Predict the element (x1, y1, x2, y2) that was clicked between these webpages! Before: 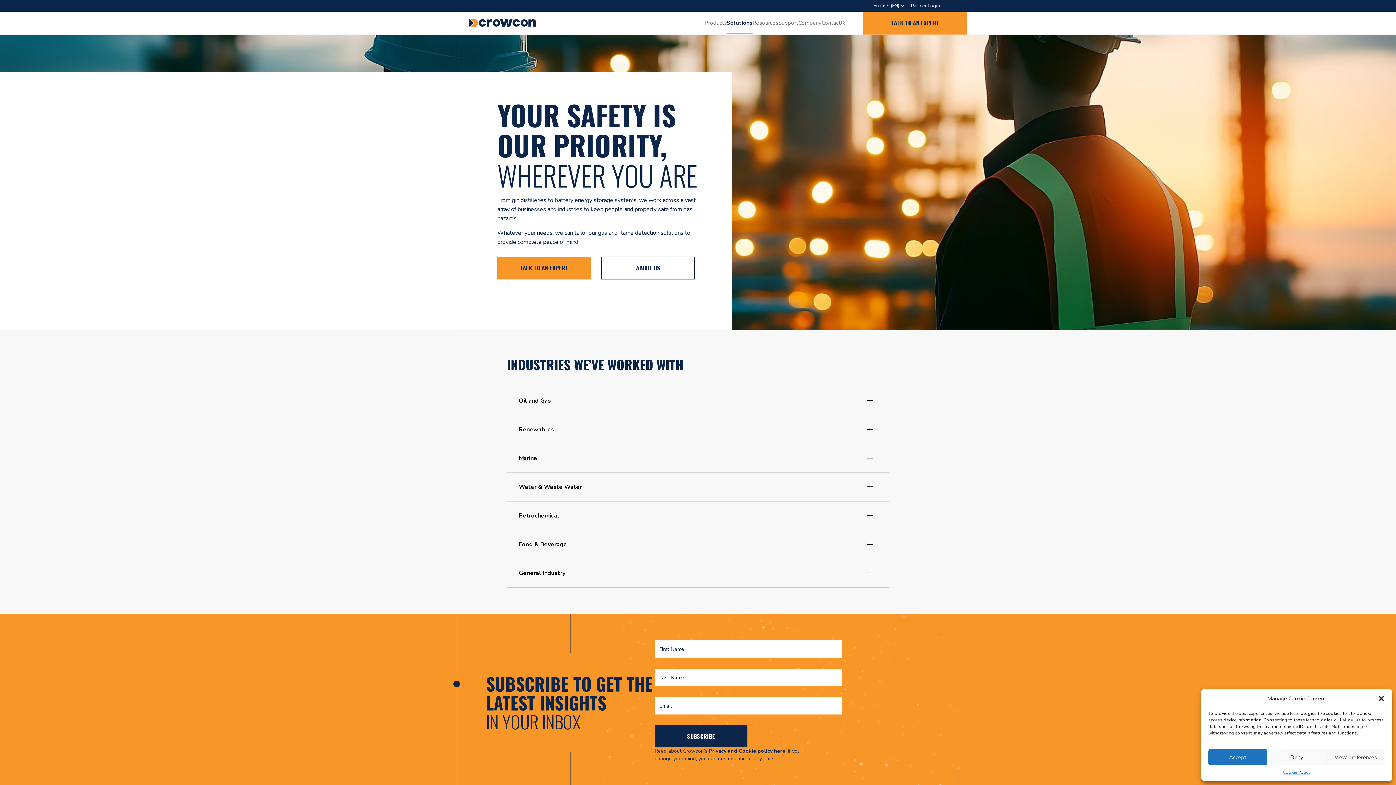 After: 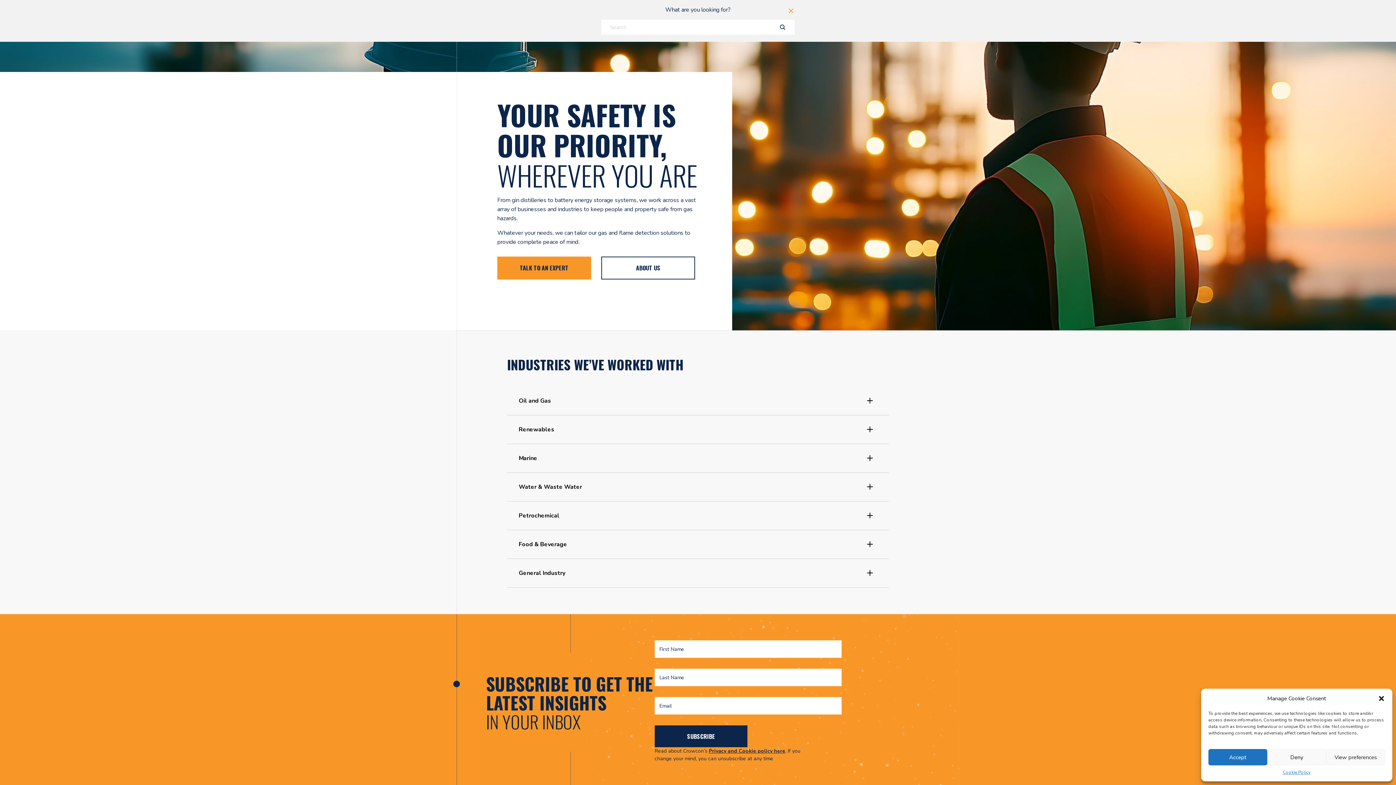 Action: bbox: (841, 20, 845, 26) label: Search